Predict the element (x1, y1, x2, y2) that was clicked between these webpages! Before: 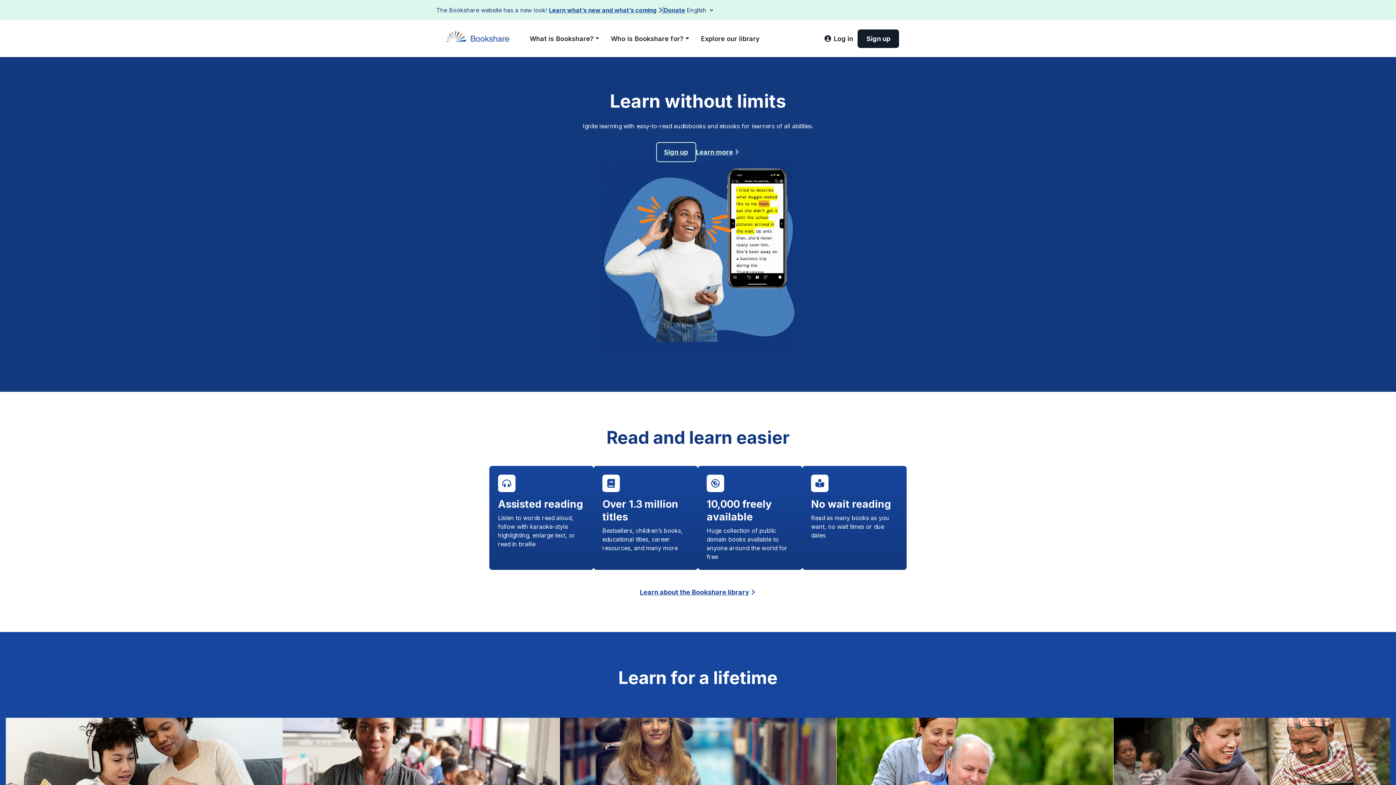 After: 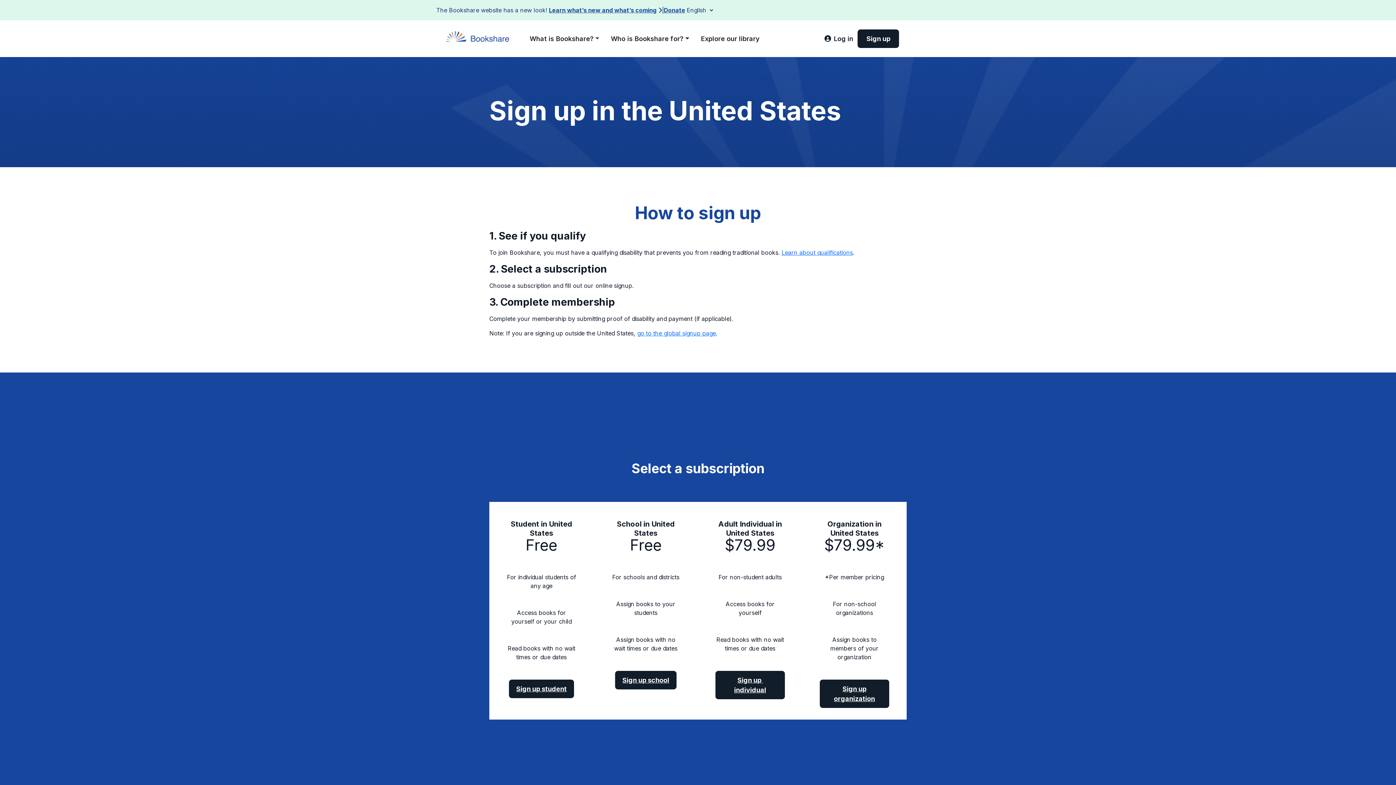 Action: label: Sign up bbox: (857, 29, 899, 48)